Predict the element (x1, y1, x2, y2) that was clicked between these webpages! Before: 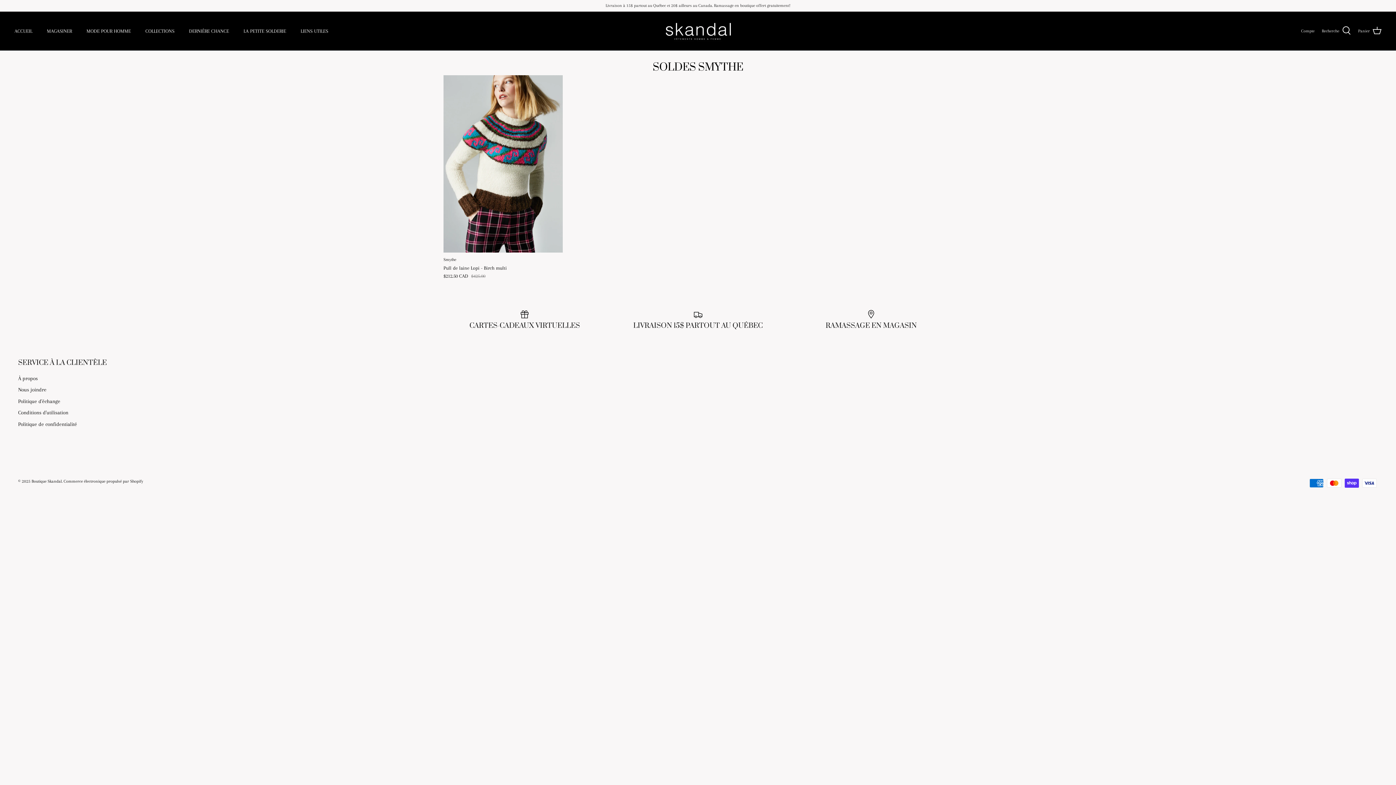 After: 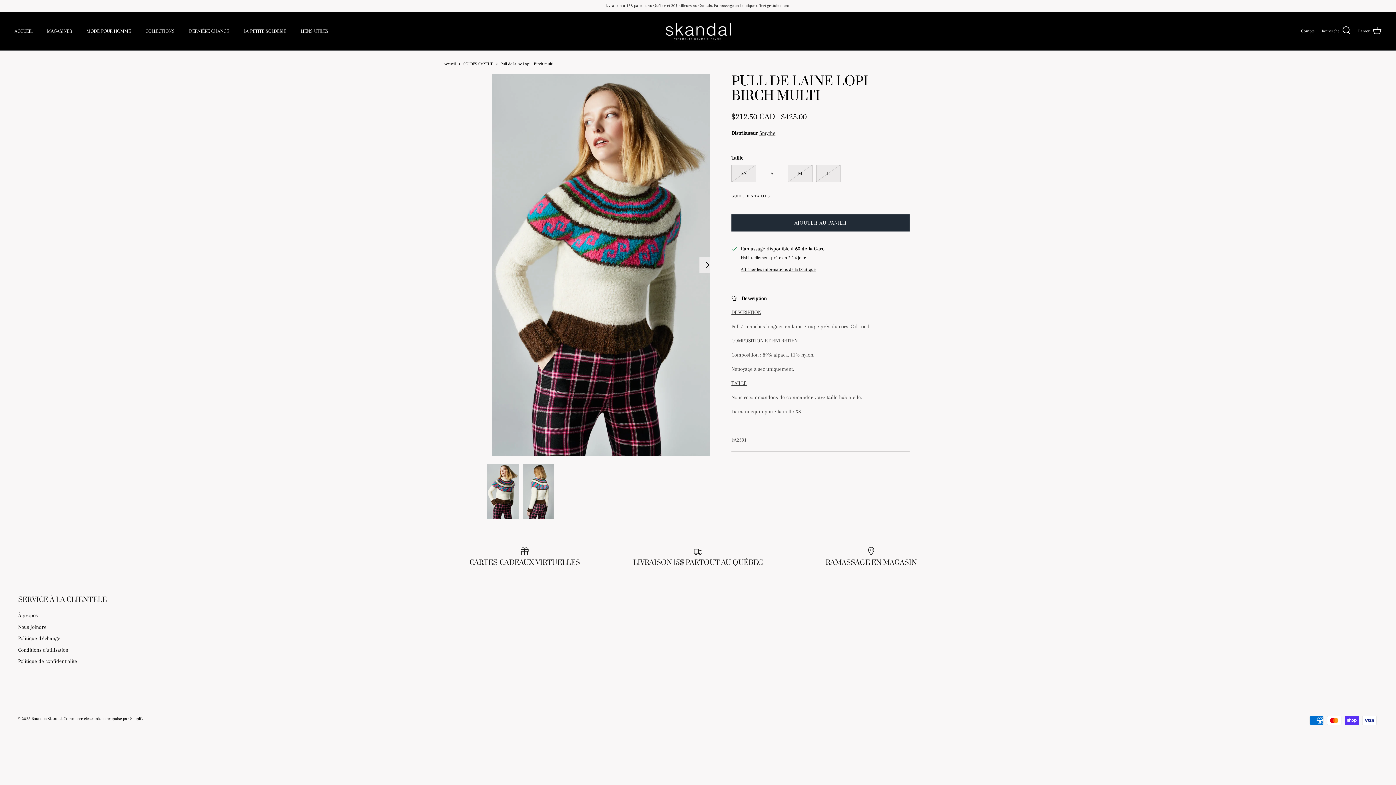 Action: bbox: (443, 257, 562, 280) label: Smythe
Pull de laine Lopi - Birch multi
$212.50 CAD
$425.00